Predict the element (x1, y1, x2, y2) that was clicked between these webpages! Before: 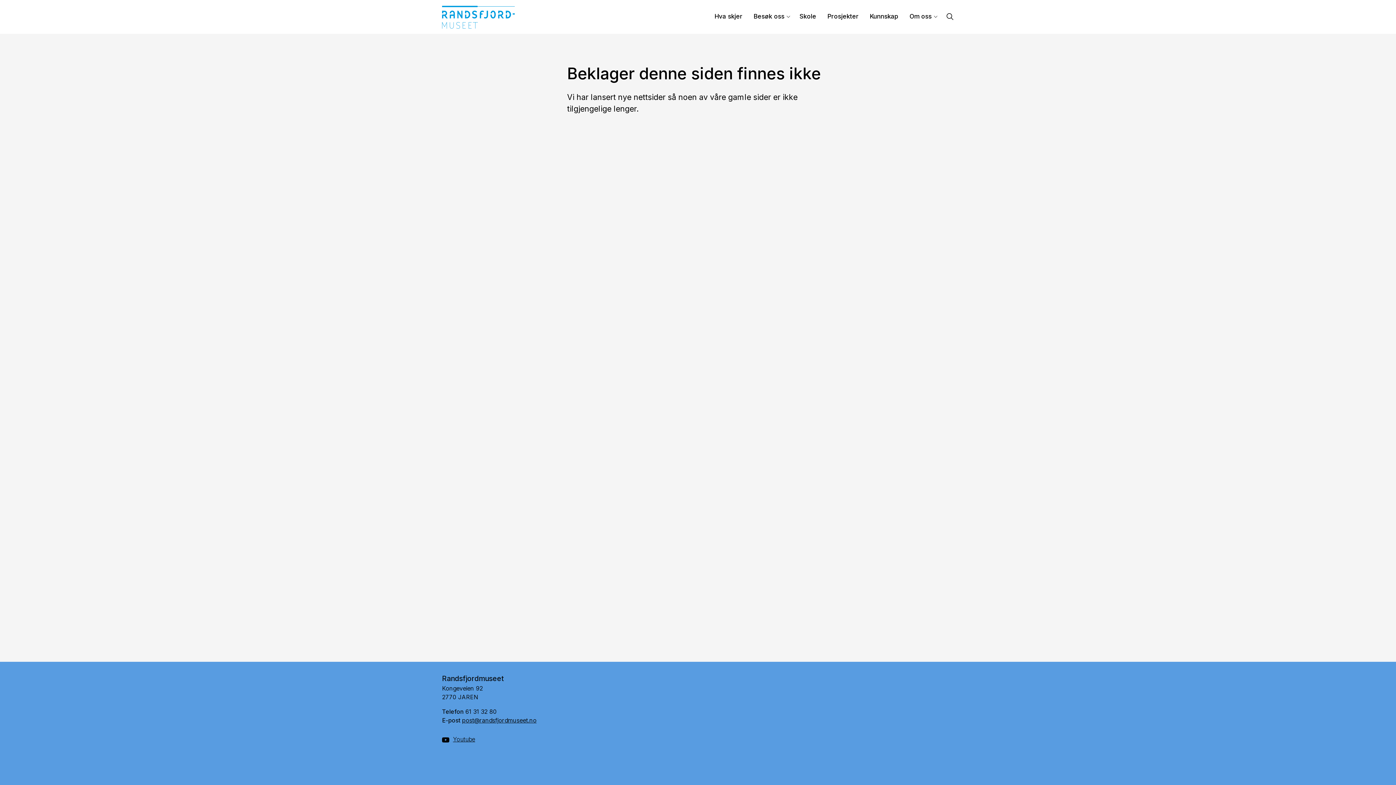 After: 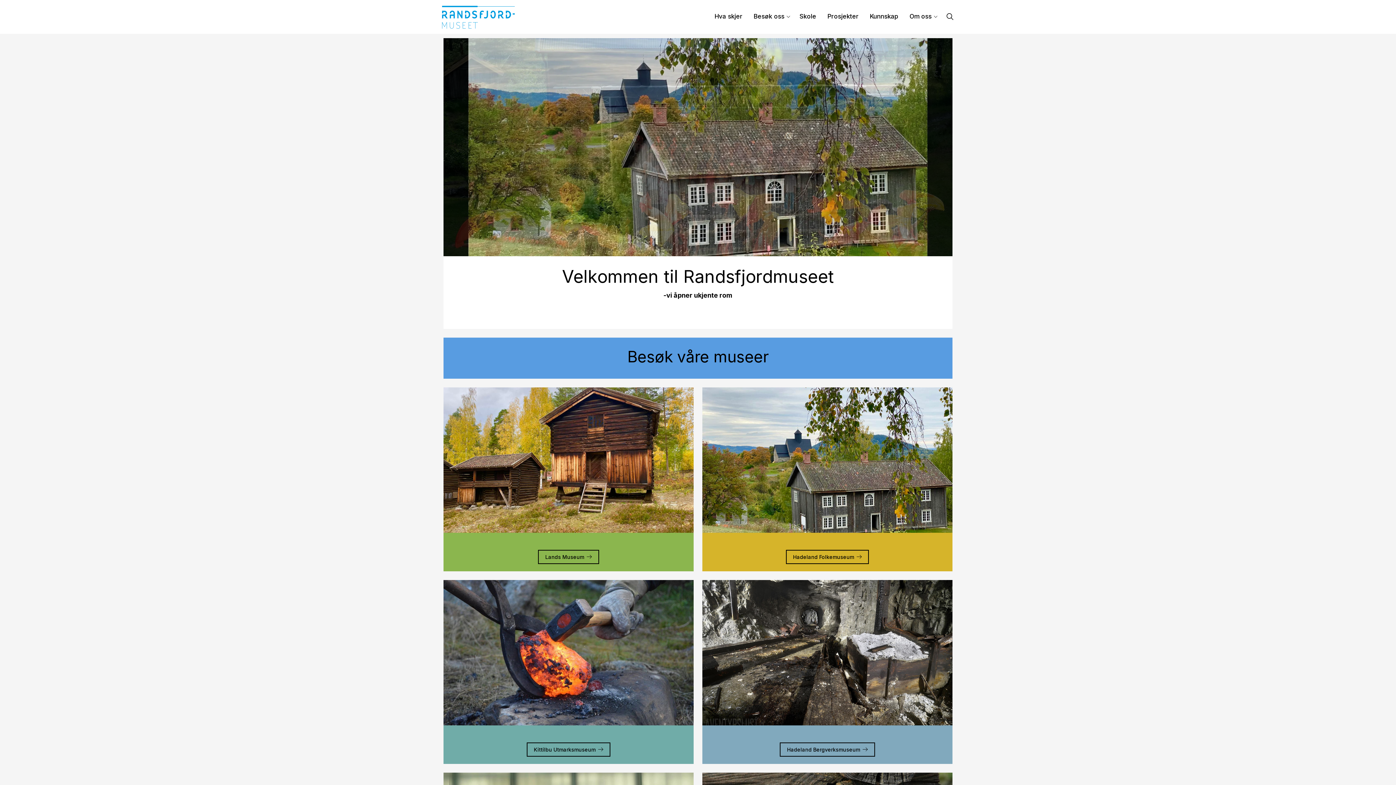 Action: bbox: (442, 5, 514, 29)